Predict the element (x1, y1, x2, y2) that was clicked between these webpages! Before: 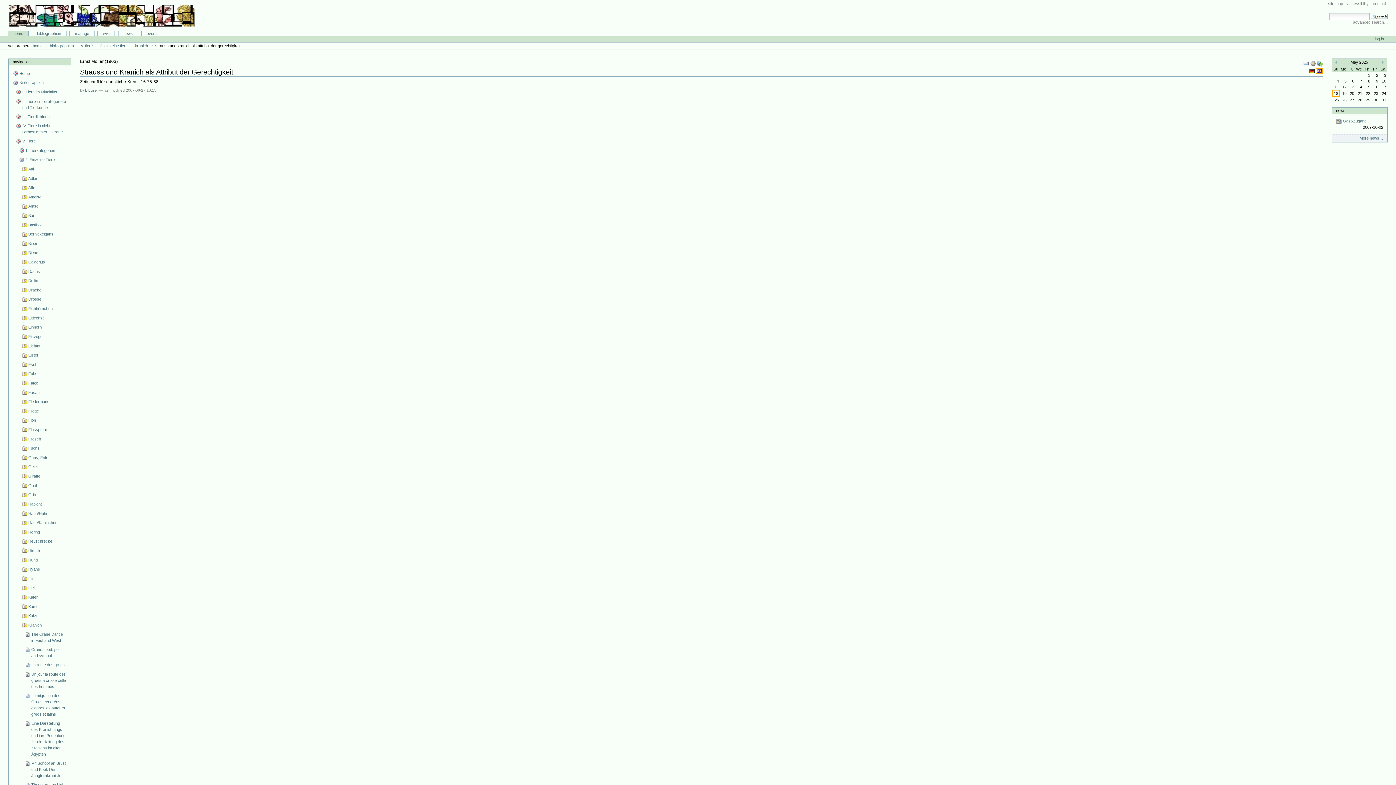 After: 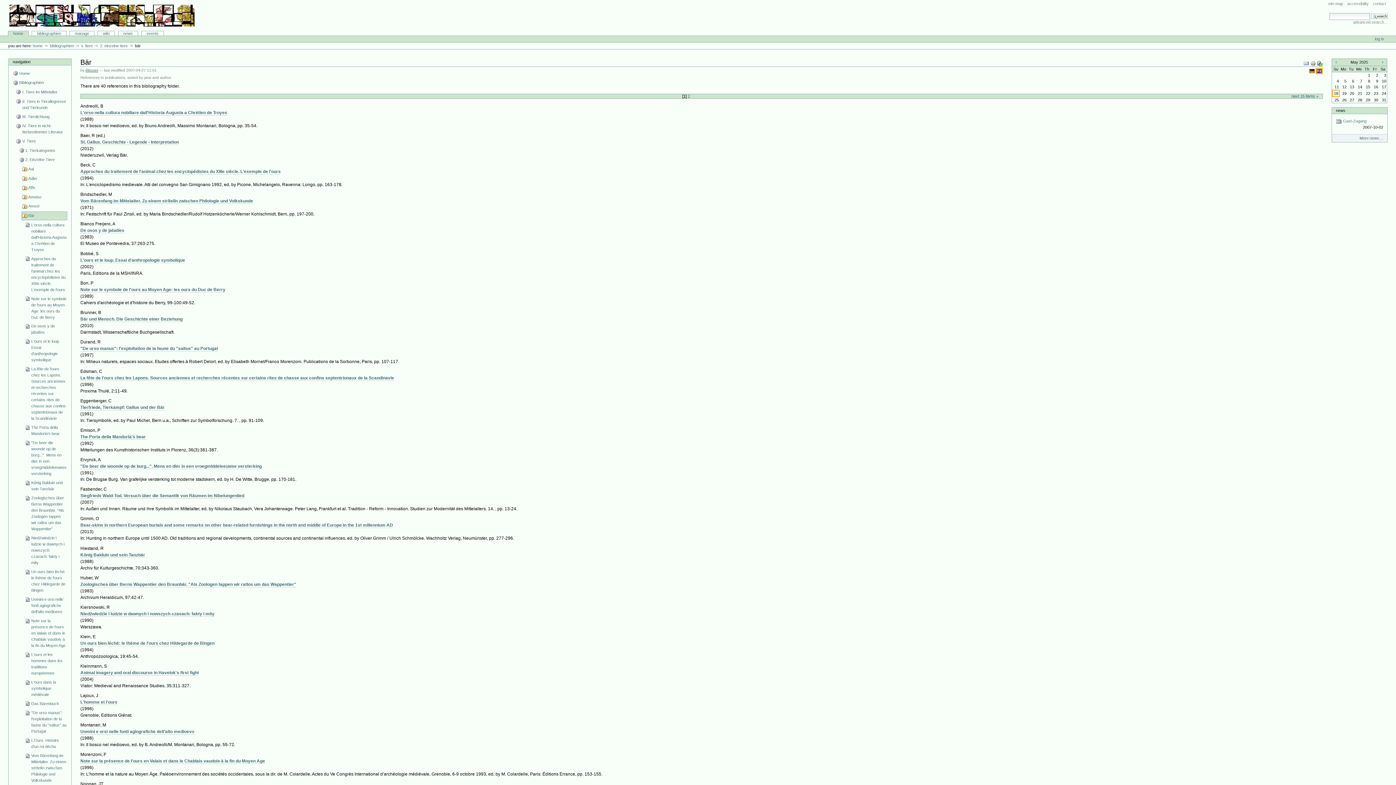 Action: bbox: (21, 211, 66, 220) label: Bär